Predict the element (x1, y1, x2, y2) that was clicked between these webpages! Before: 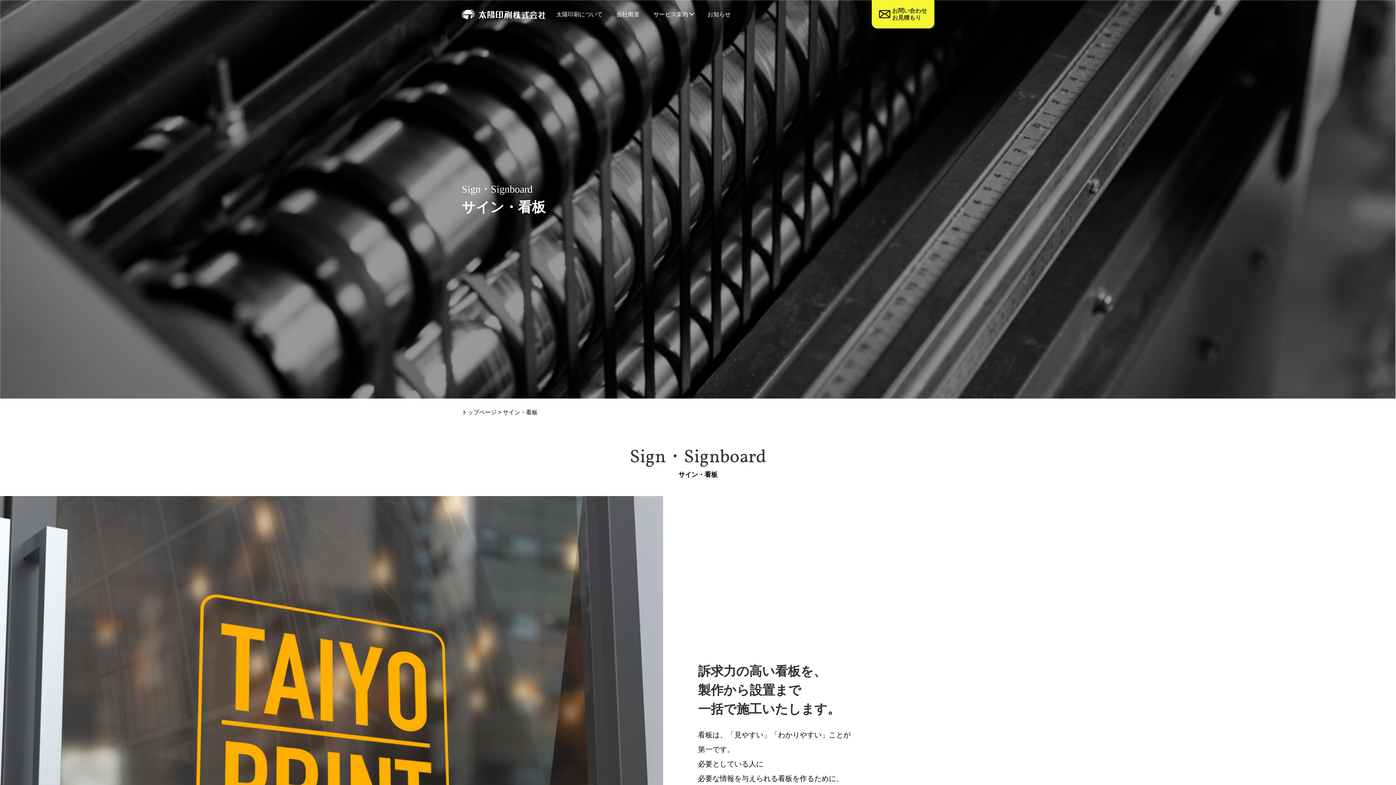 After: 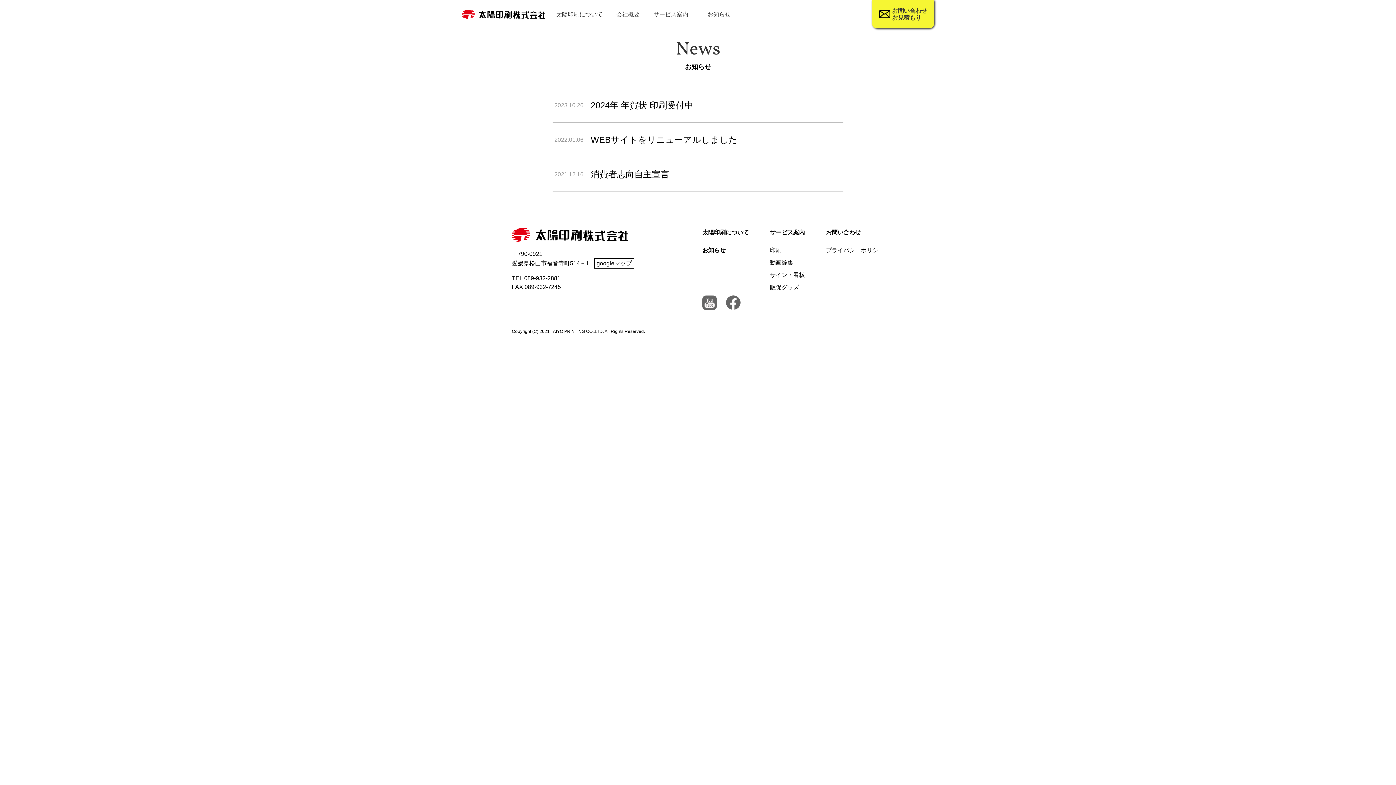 Action: label: お知らせ bbox: (705, 9, 732, 19)